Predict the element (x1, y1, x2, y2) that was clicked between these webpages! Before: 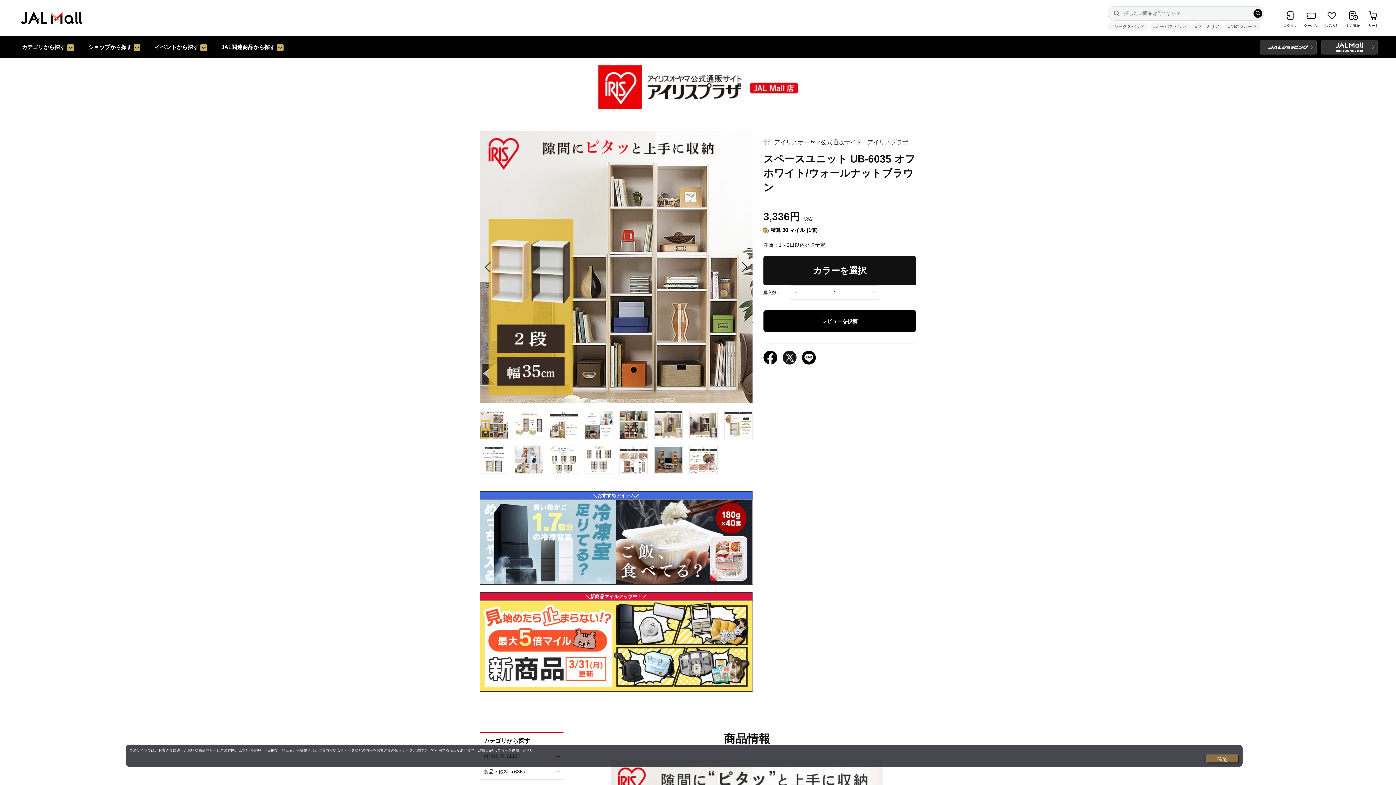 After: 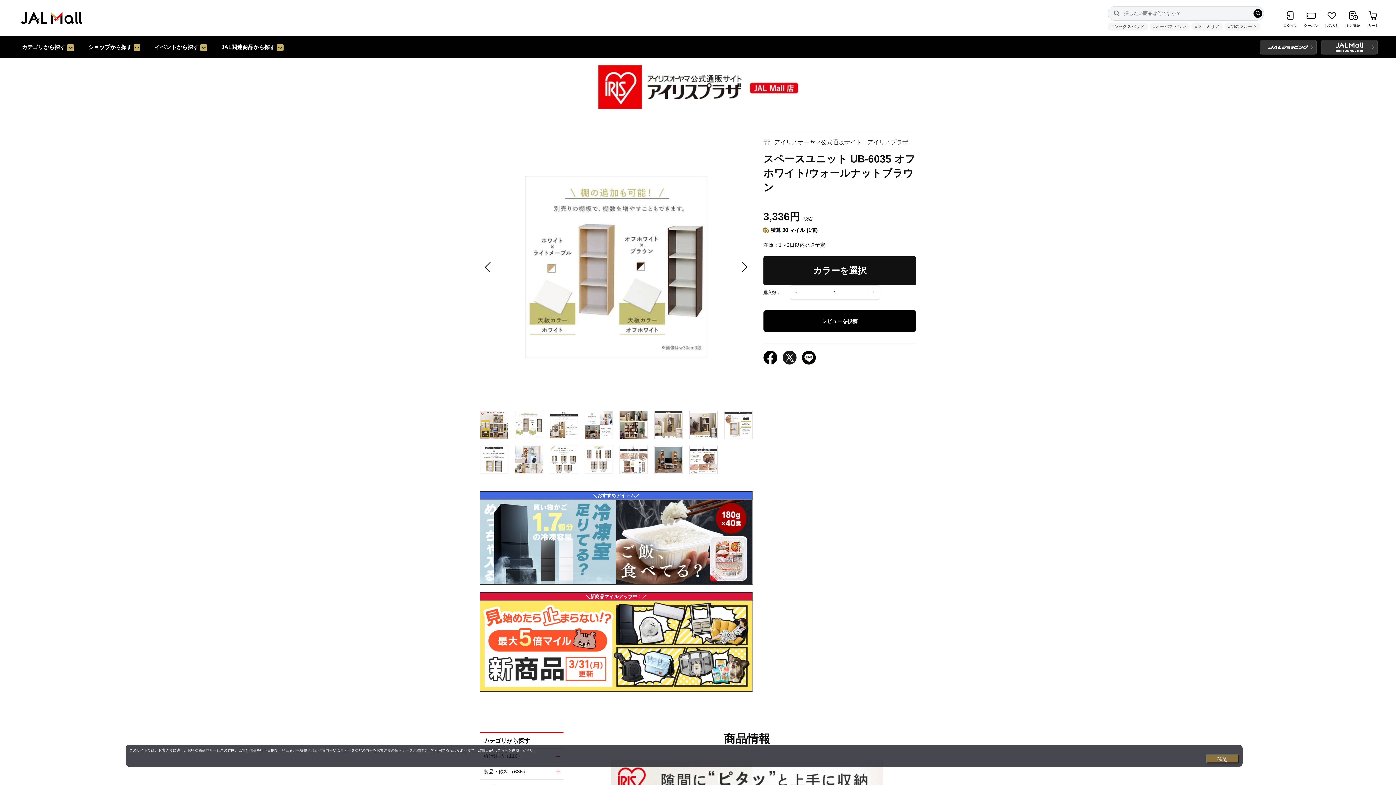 Action: label: Next bbox: (734, 258, 752, 276)